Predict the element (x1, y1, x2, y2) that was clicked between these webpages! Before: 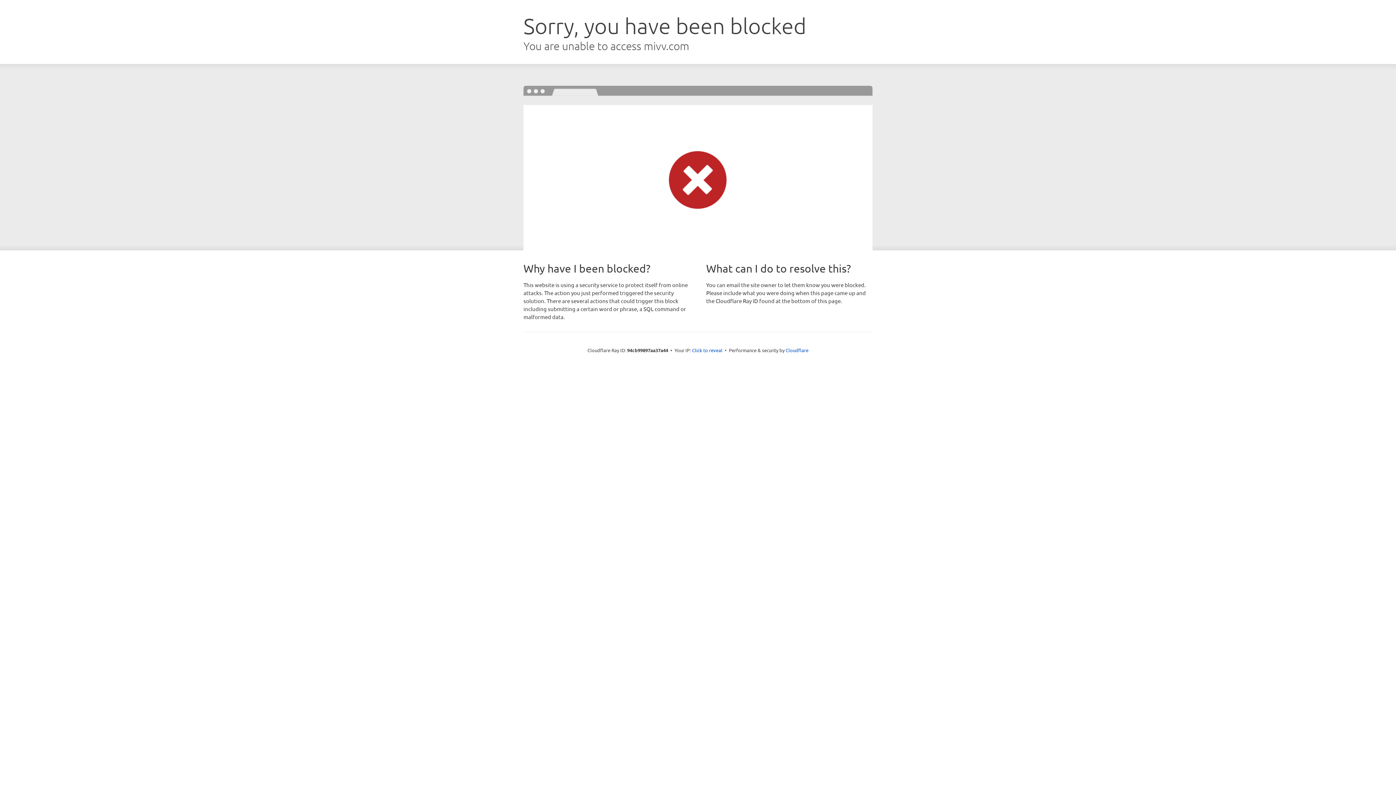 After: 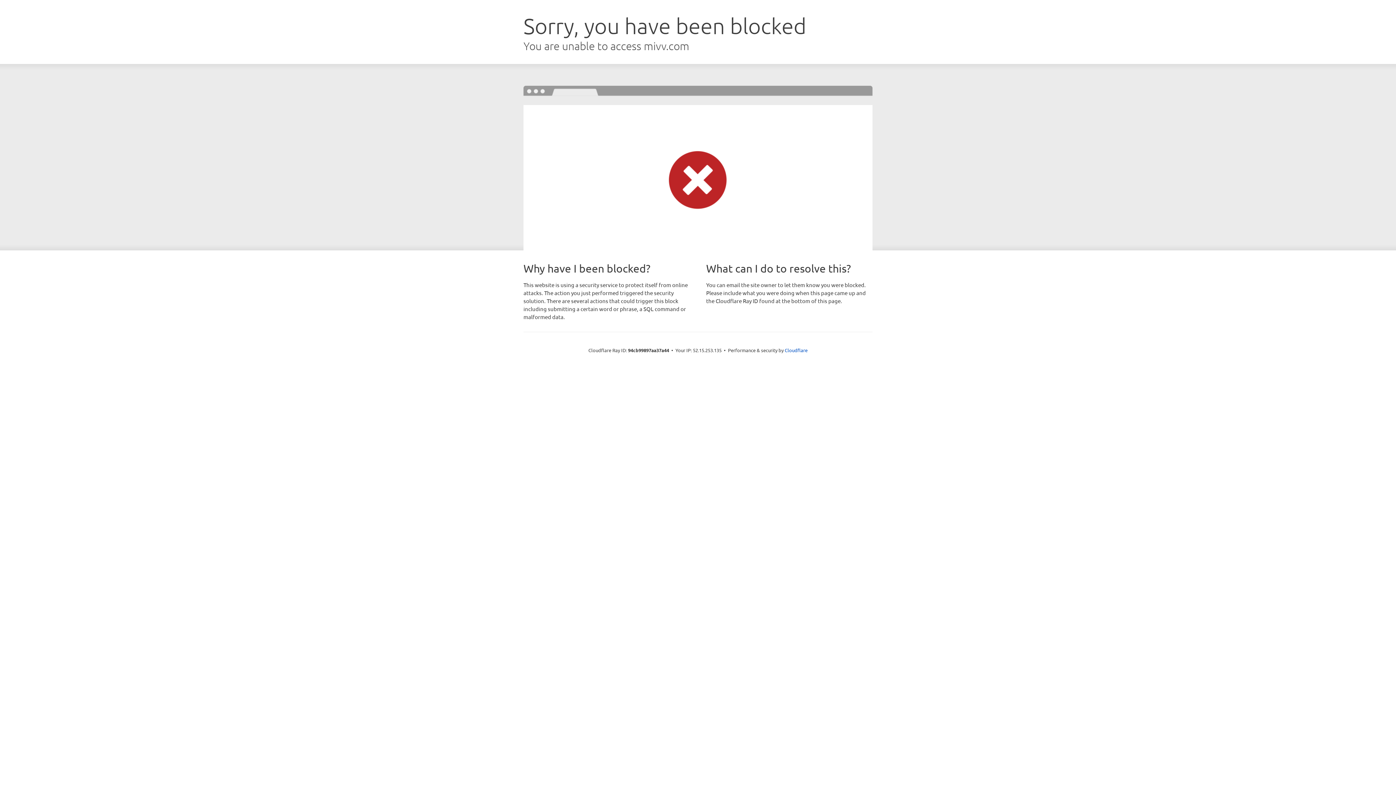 Action: label: Click to reveal bbox: (692, 346, 722, 353)